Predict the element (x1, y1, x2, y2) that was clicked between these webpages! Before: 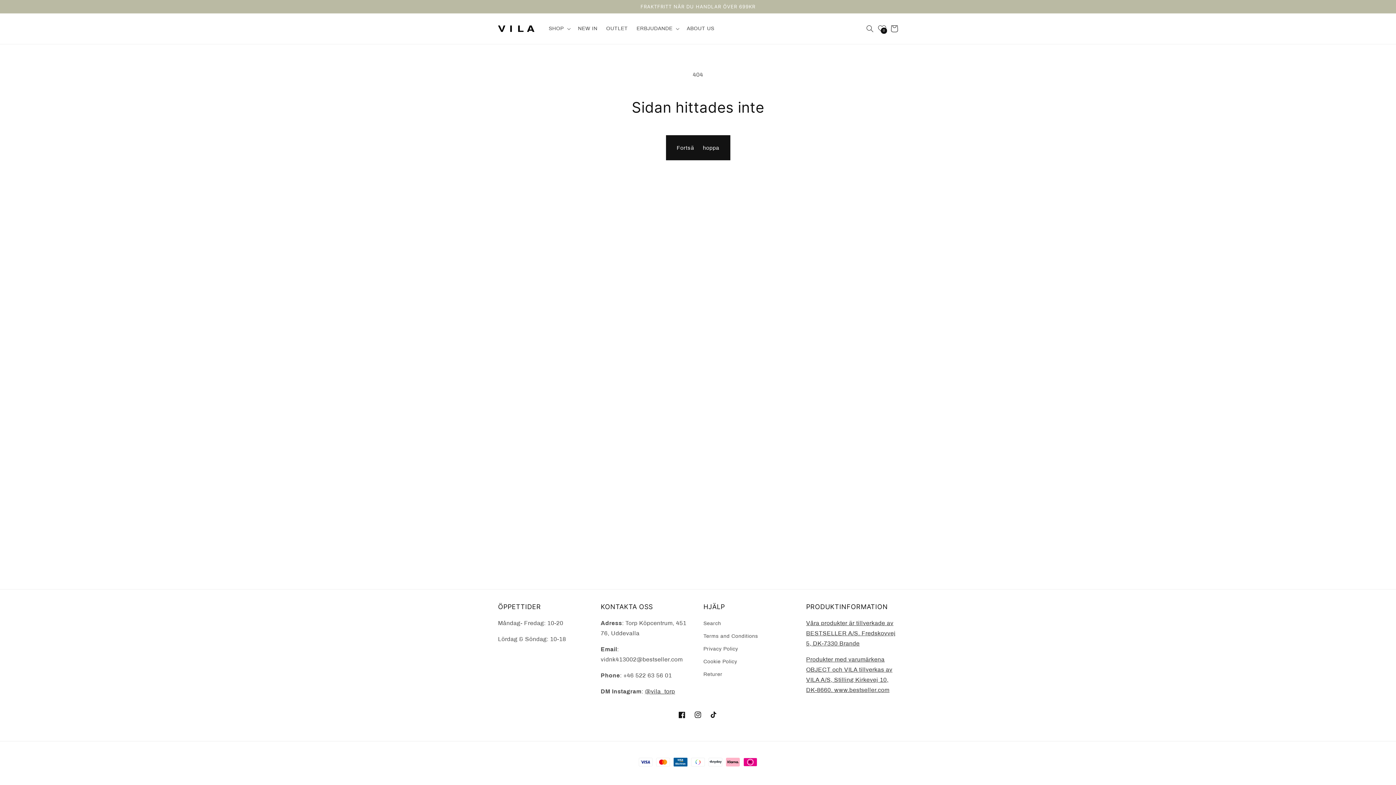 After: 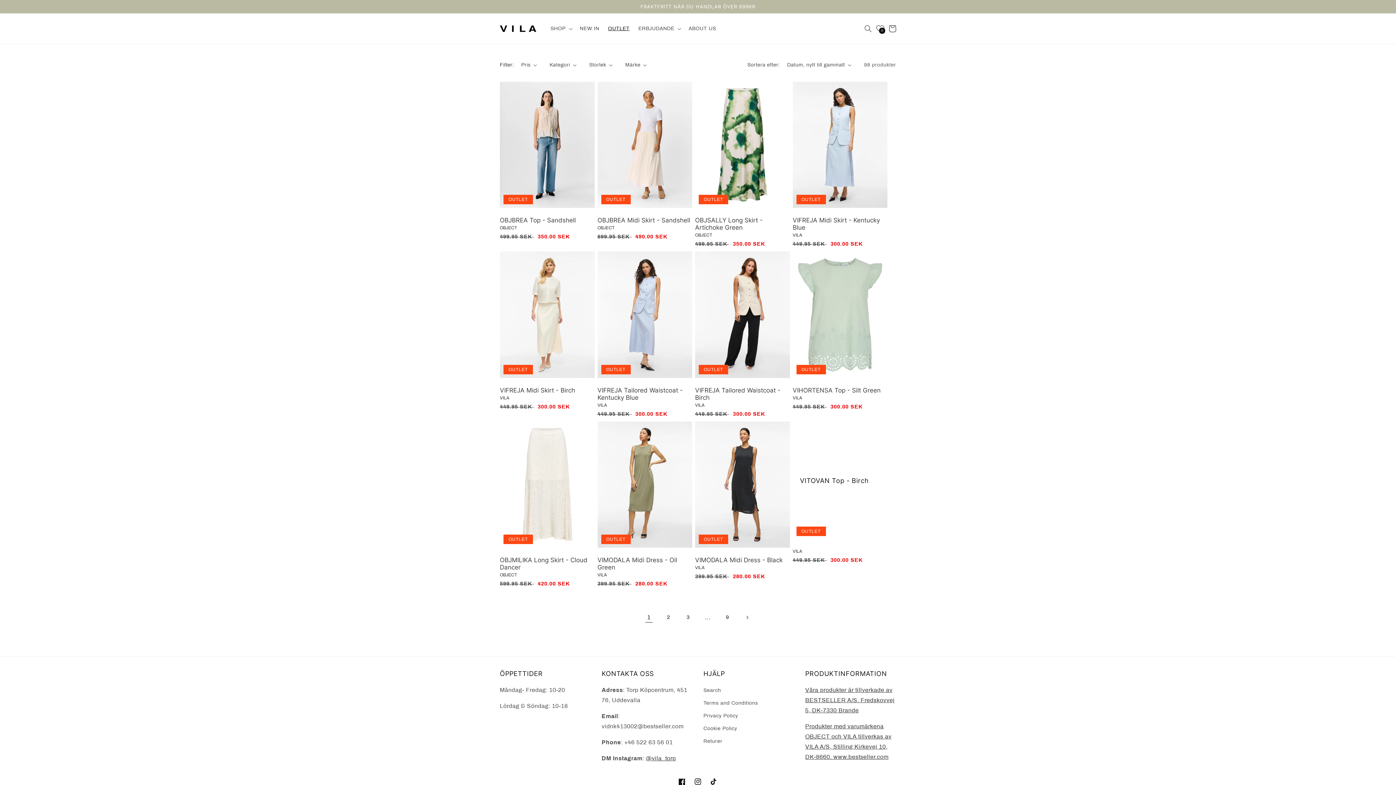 Action: label: OUTLET bbox: (602, 21, 632, 36)